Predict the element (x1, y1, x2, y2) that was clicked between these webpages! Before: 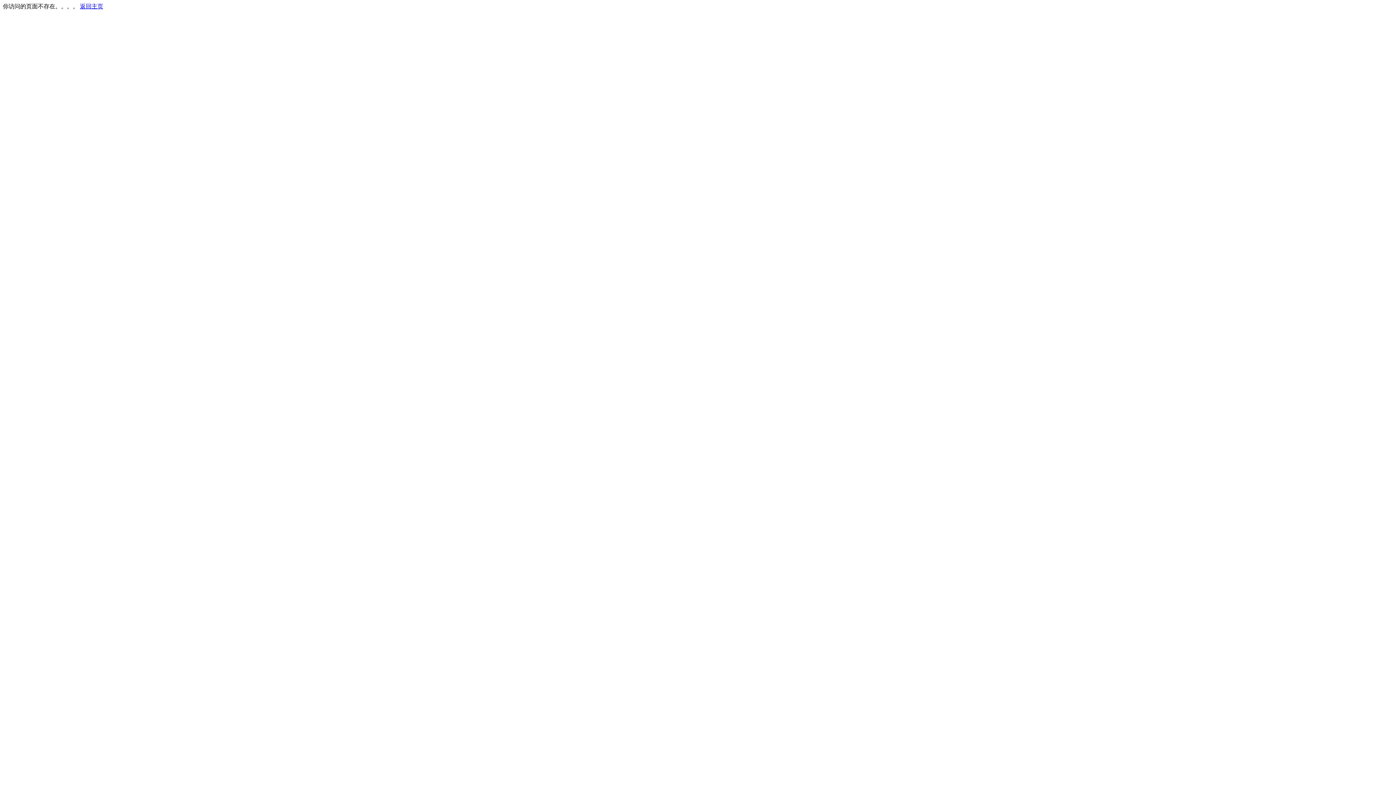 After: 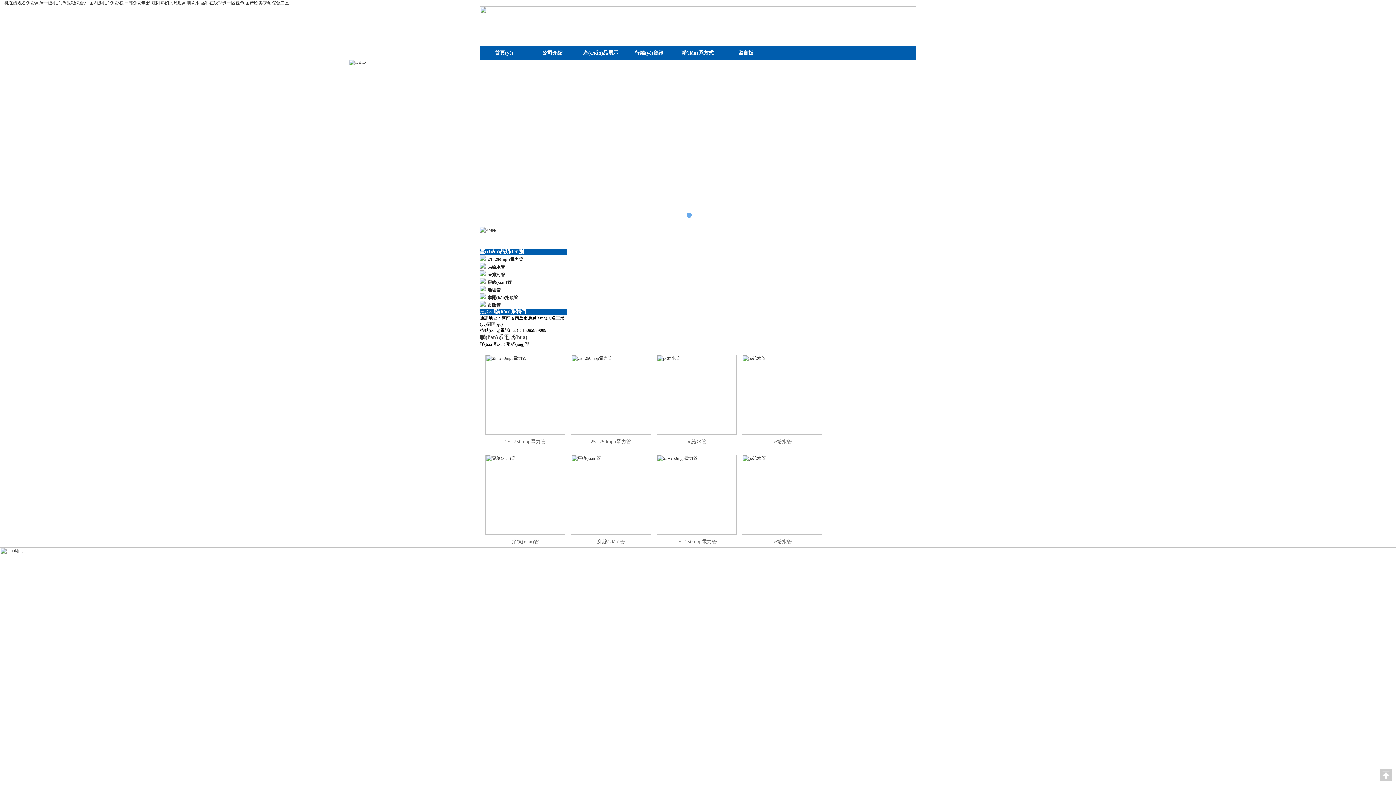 Action: label: 返回主页 bbox: (80, 3, 103, 9)